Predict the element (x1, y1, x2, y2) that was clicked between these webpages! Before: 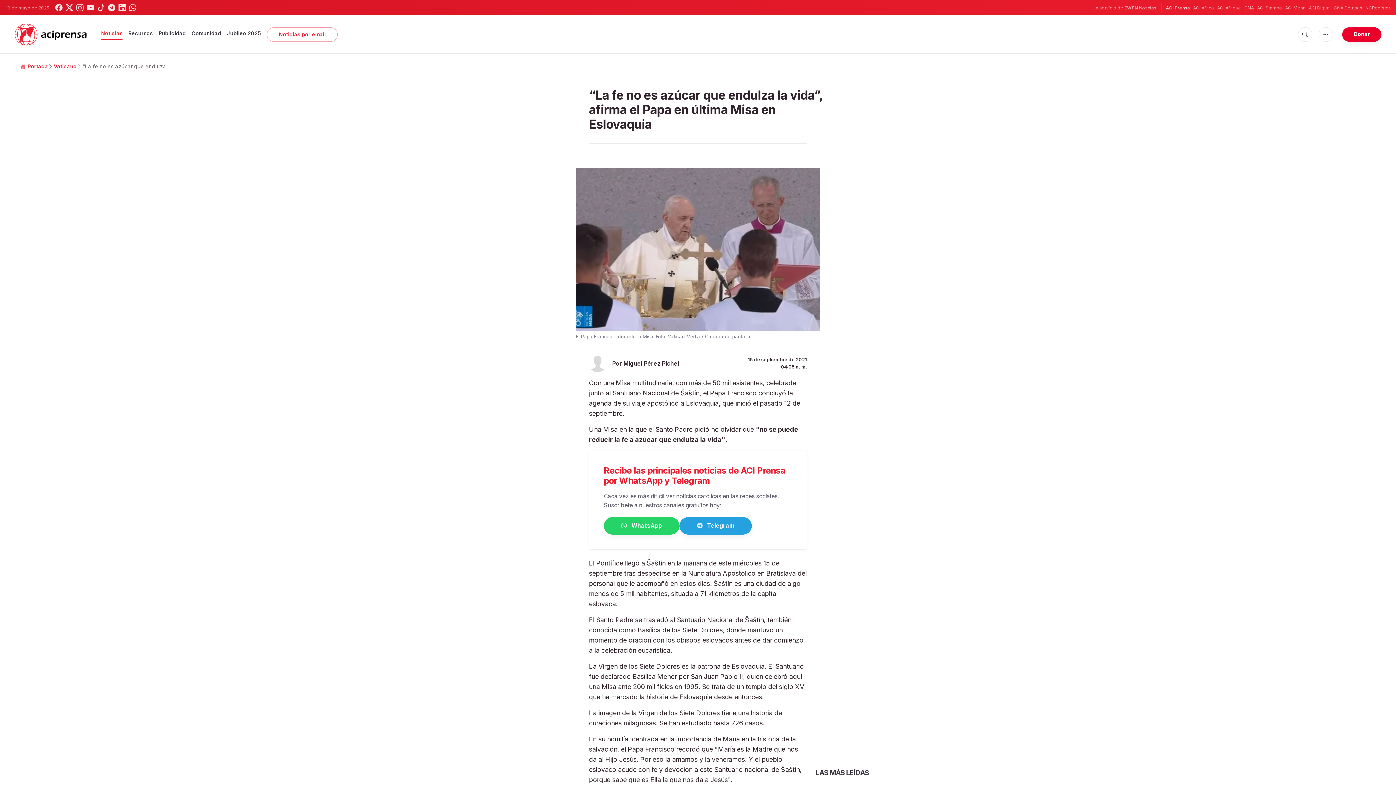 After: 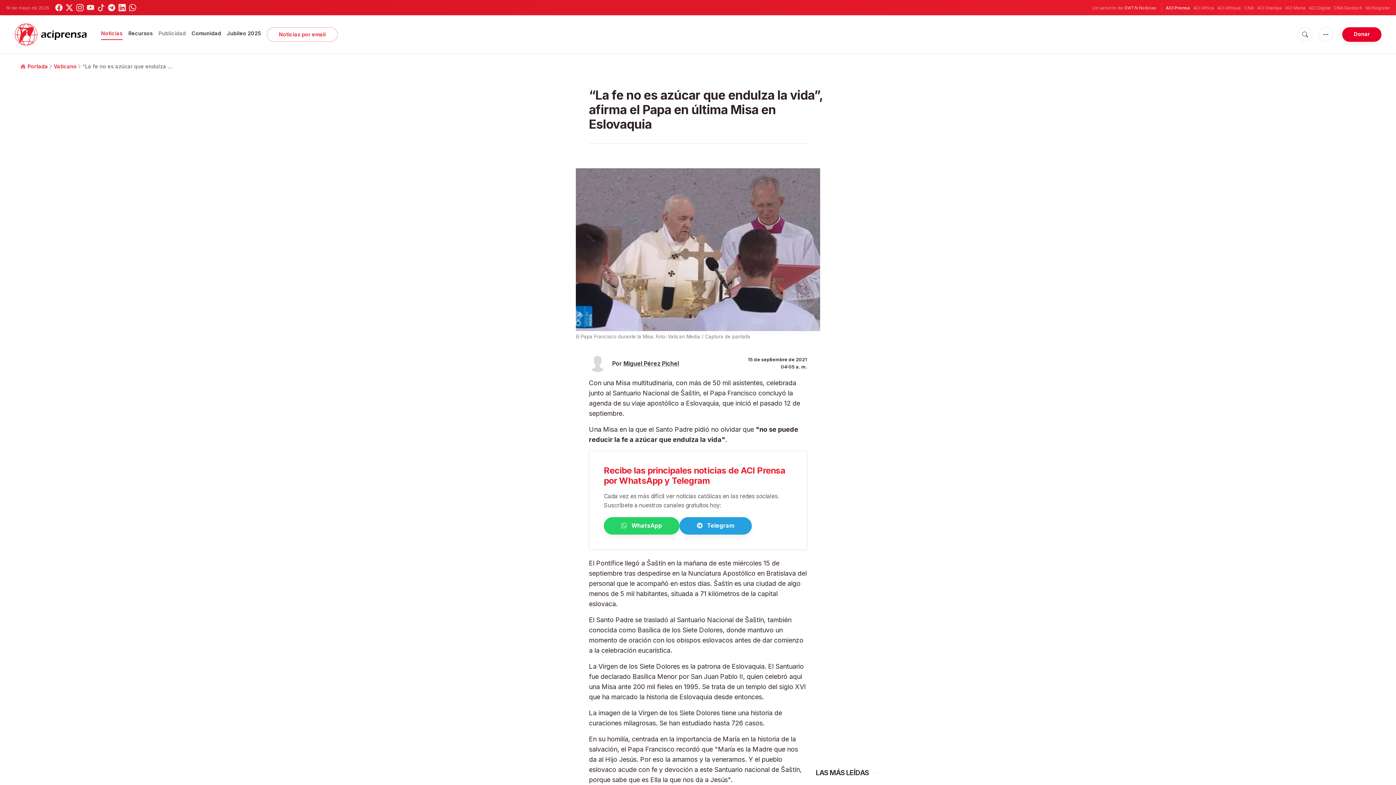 Action: bbox: (158, 27, 185, 39) label: Publicidad